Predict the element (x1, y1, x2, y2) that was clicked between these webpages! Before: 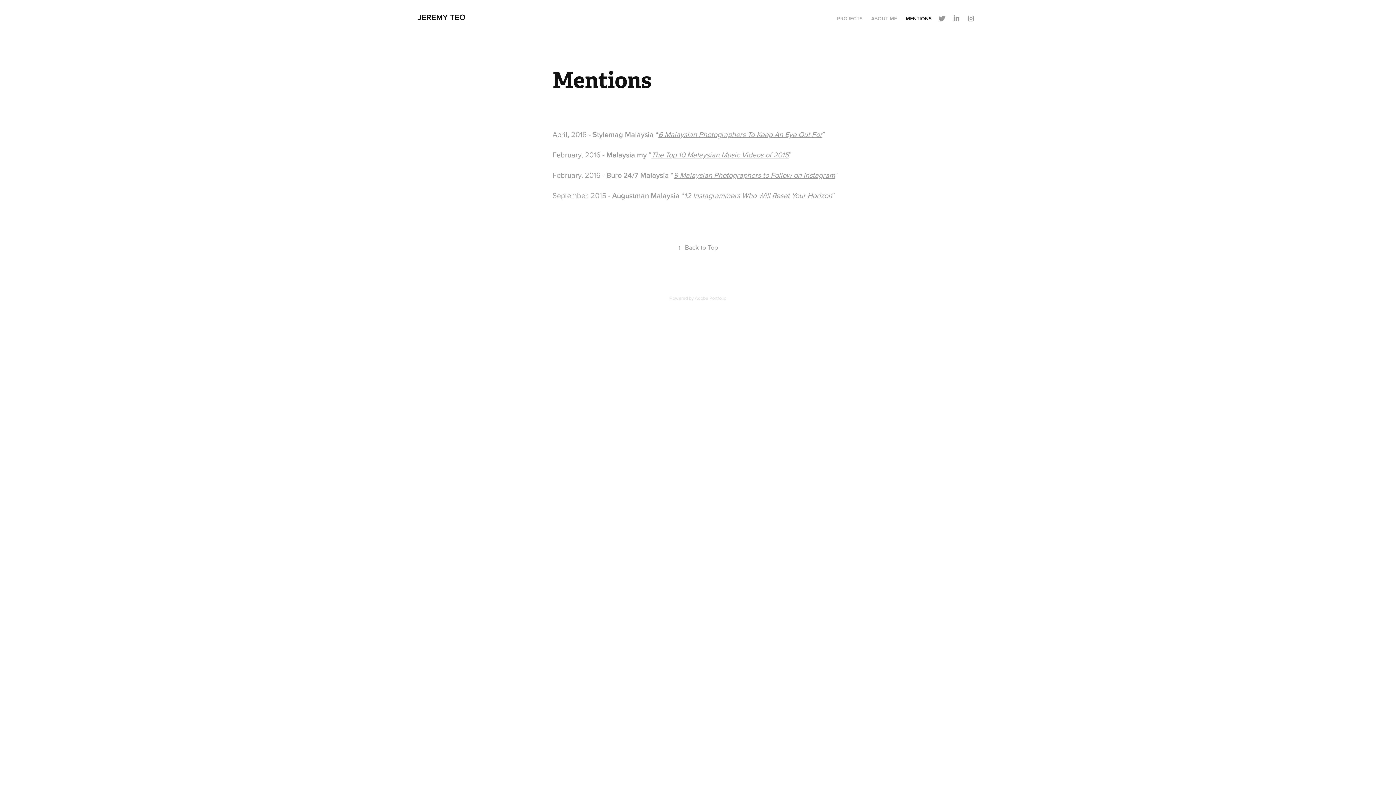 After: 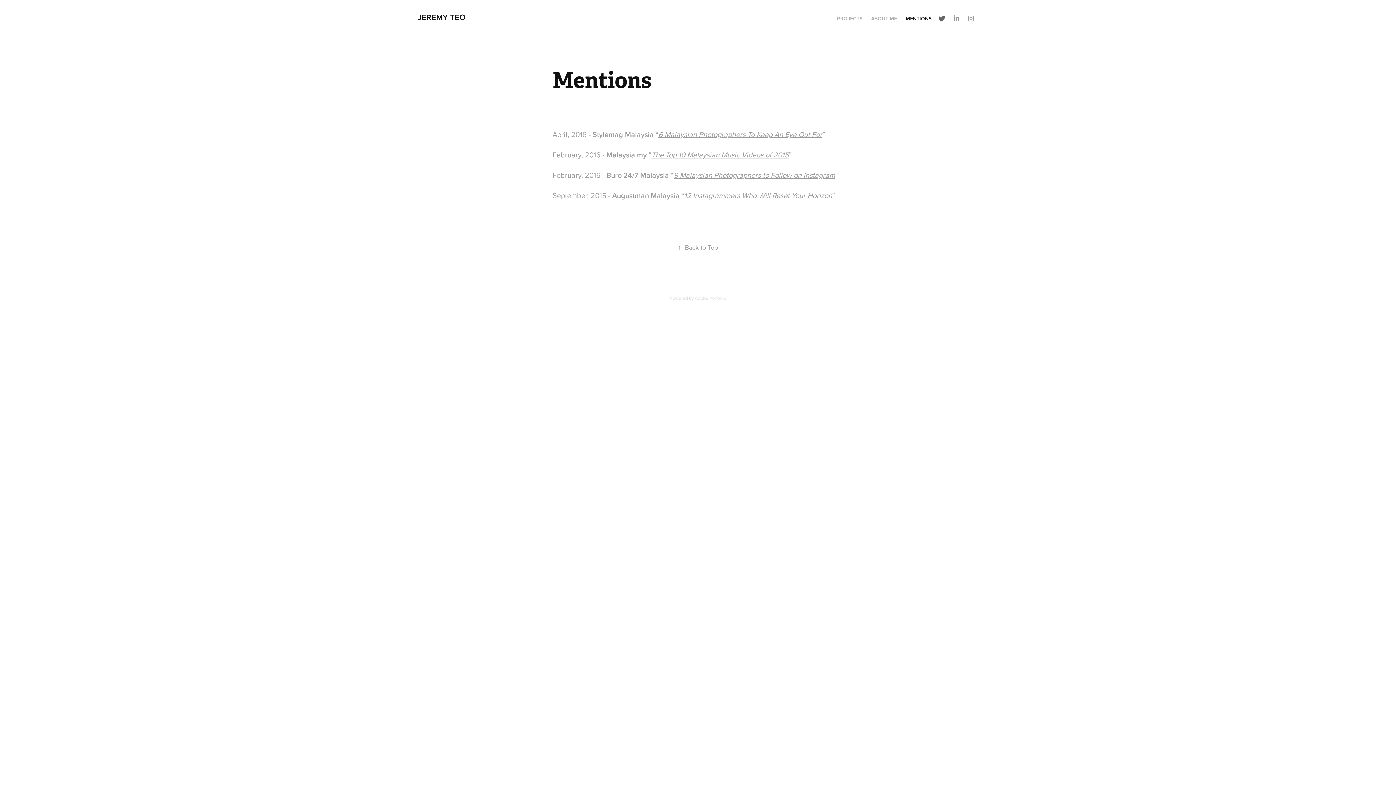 Action: bbox: (936, 13, 947, 24)